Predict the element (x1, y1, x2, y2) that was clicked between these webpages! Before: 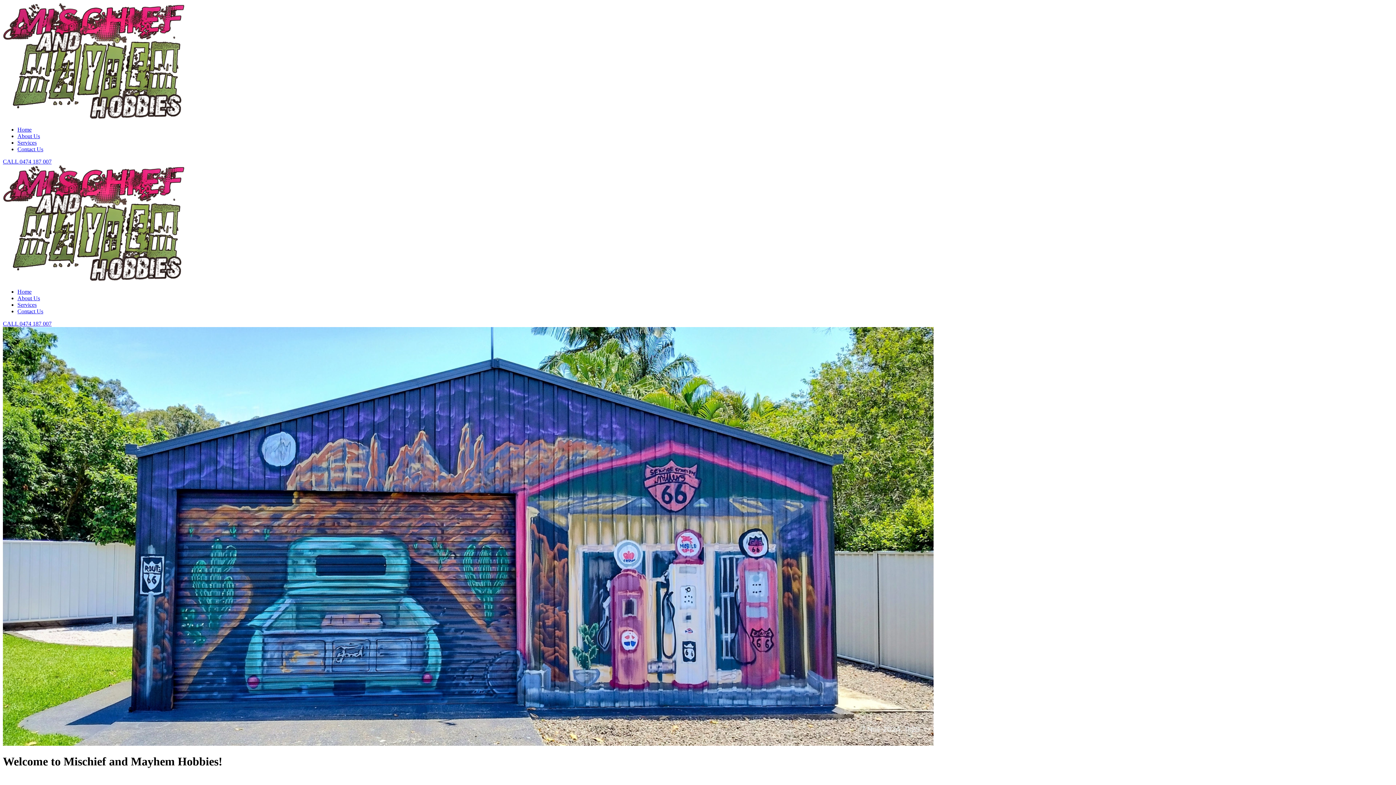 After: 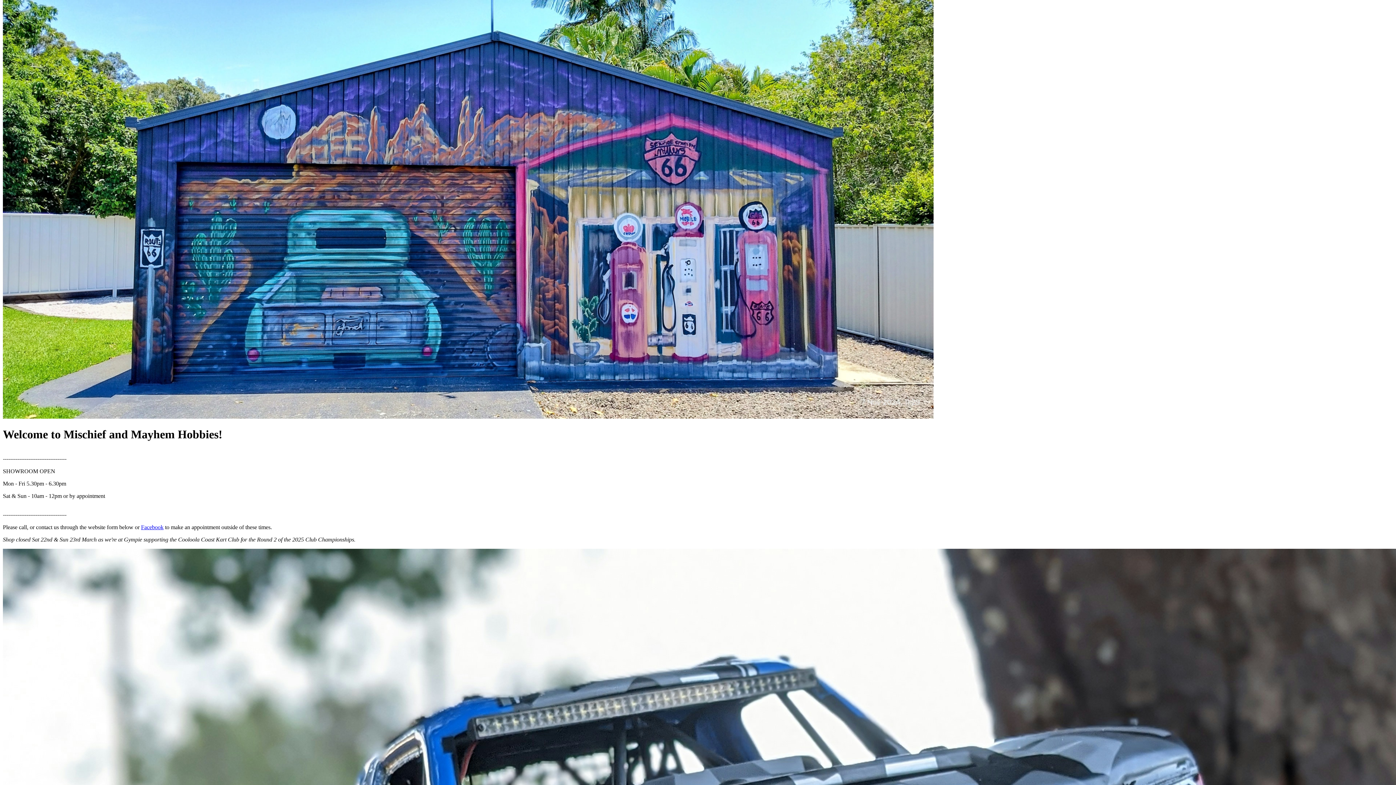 Action: label: CALL 0474 187 007 bbox: (2, 320, 51, 326)